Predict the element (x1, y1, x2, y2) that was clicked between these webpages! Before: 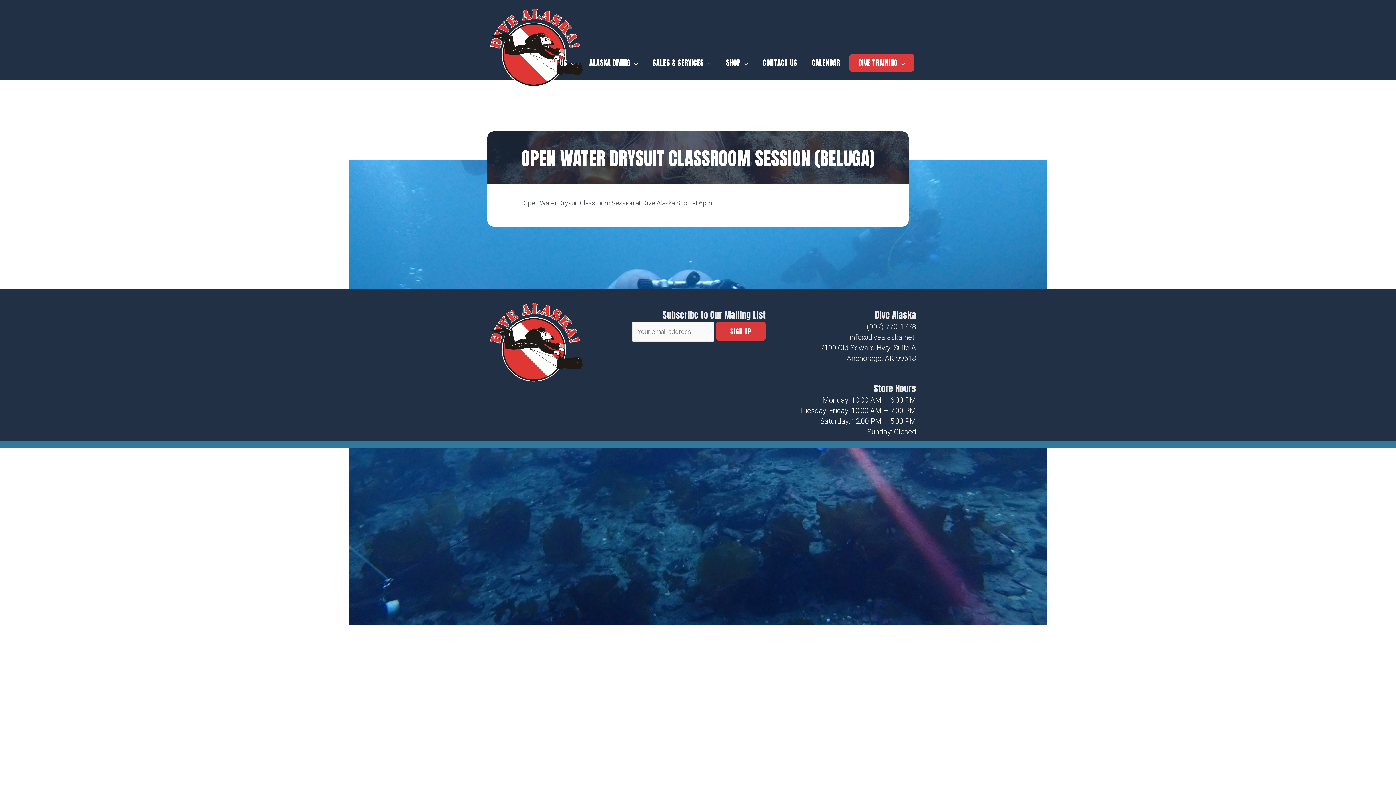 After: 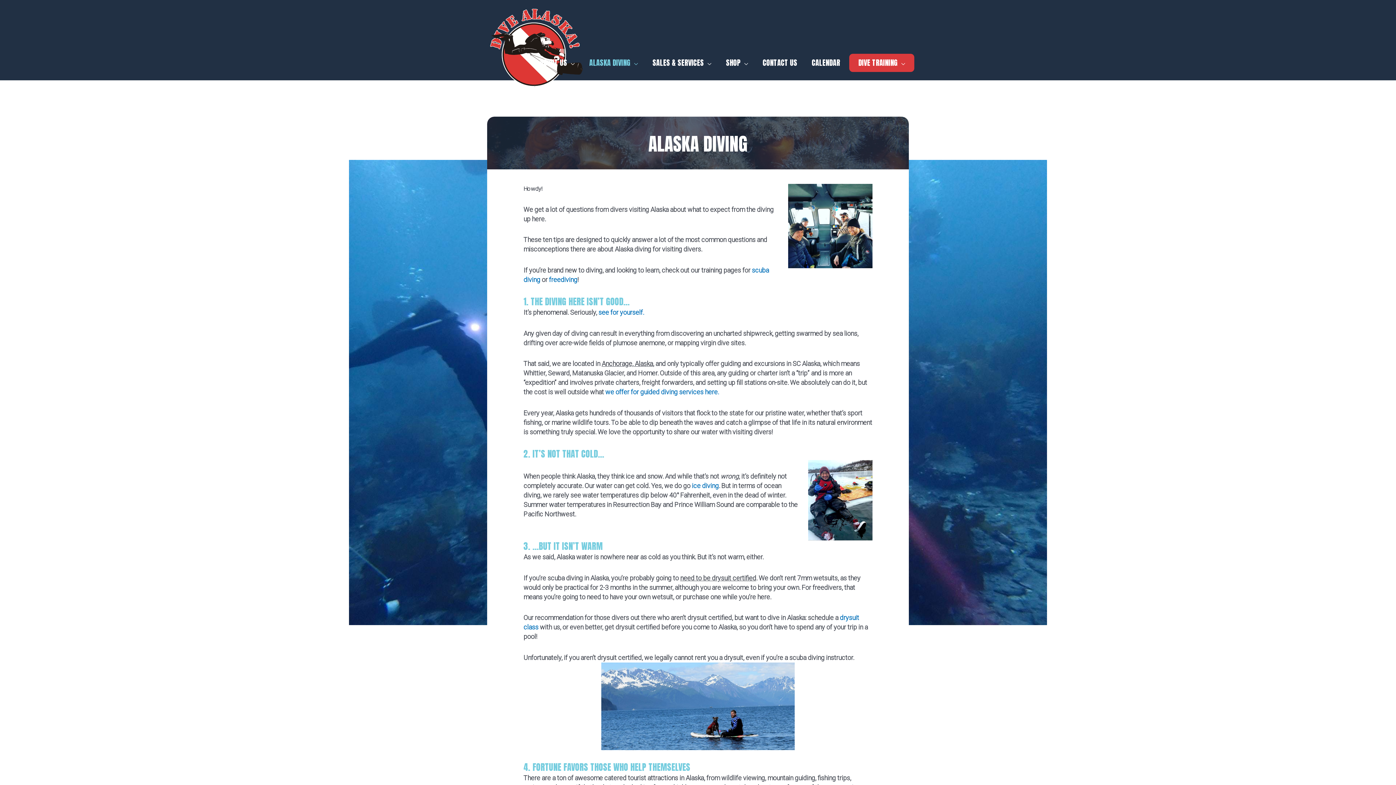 Action: bbox: (582, 57, 645, 68) label: ALASKA DIVING